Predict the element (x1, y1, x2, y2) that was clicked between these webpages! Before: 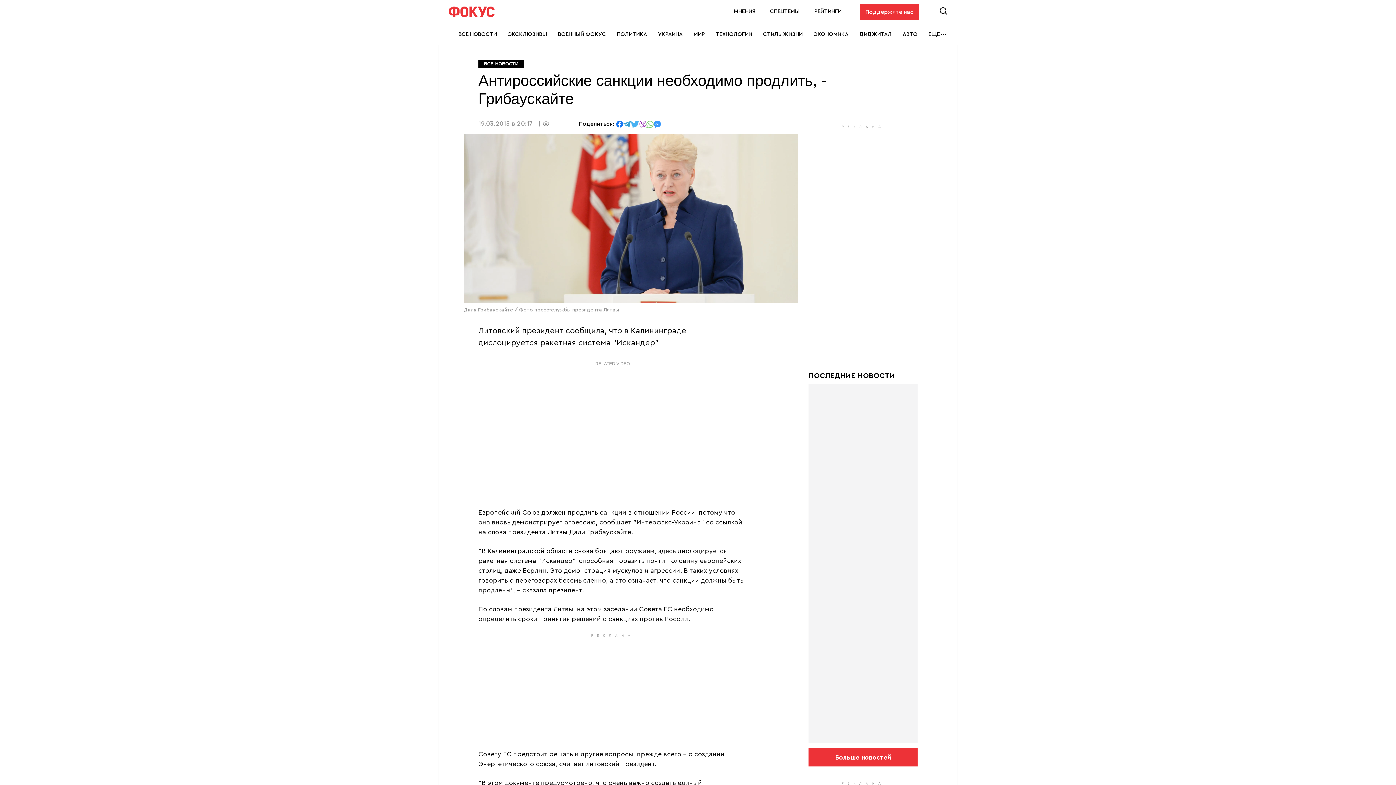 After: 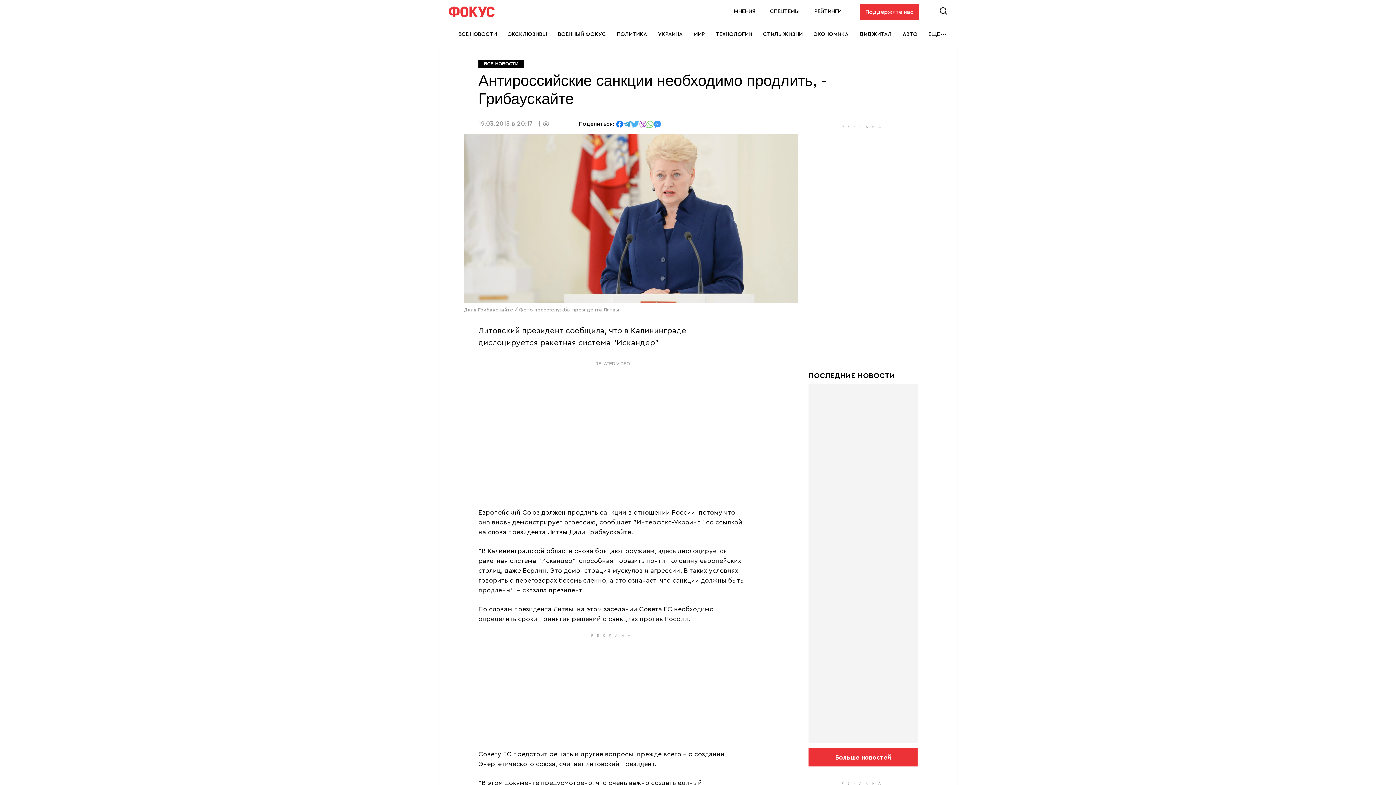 Action: bbox: (623, 120, 630, 126) label: отправить в Telegram